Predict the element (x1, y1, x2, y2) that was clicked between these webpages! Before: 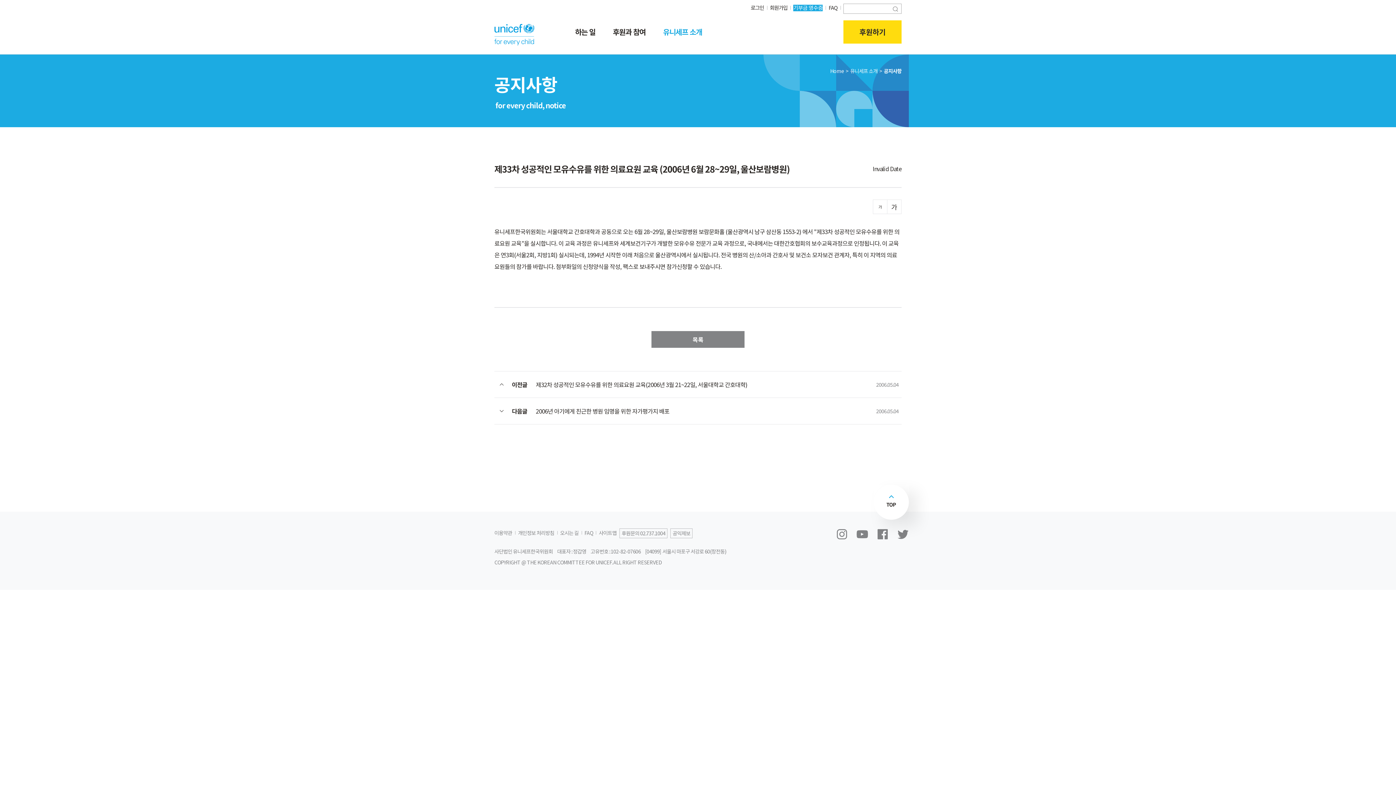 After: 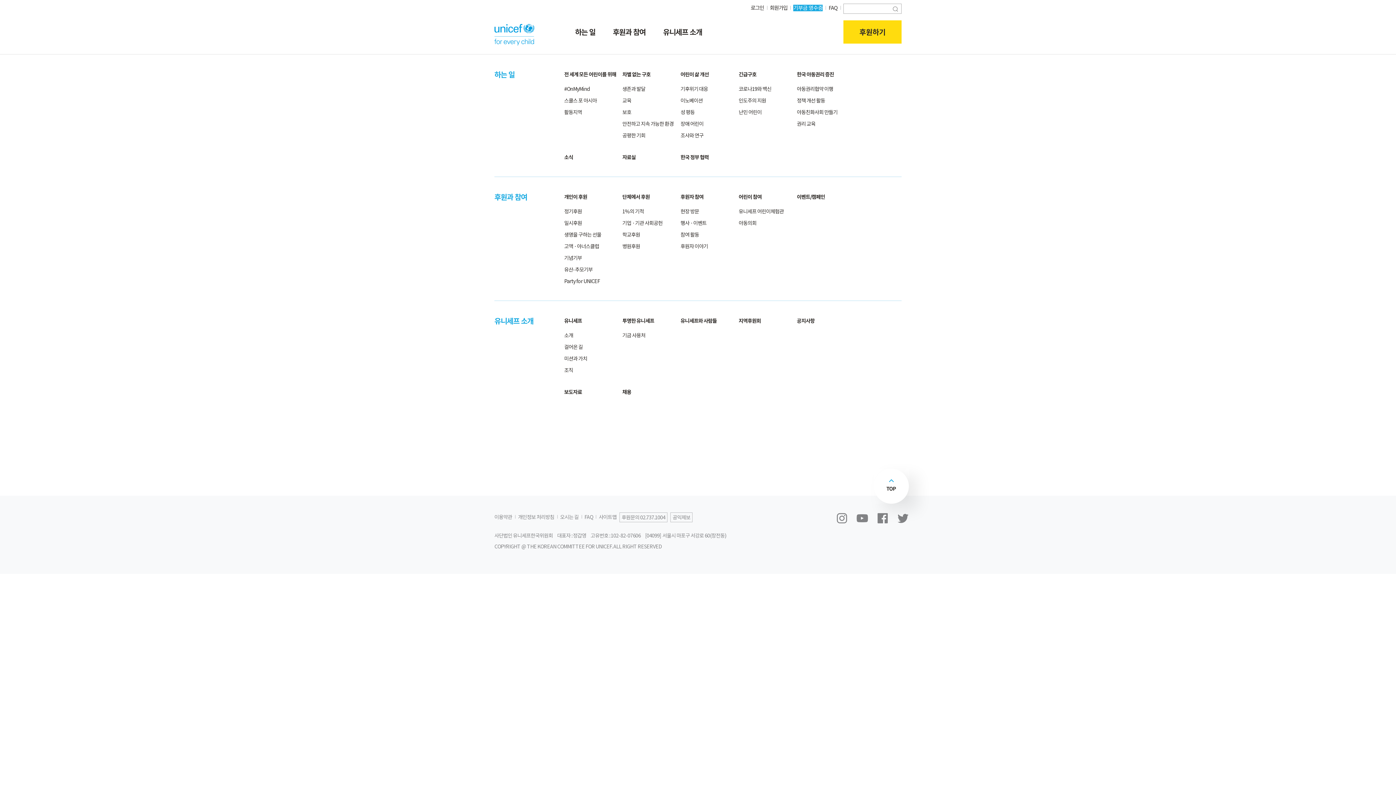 Action: label: 사이트맵 bbox: (606, 529, 625, 534)